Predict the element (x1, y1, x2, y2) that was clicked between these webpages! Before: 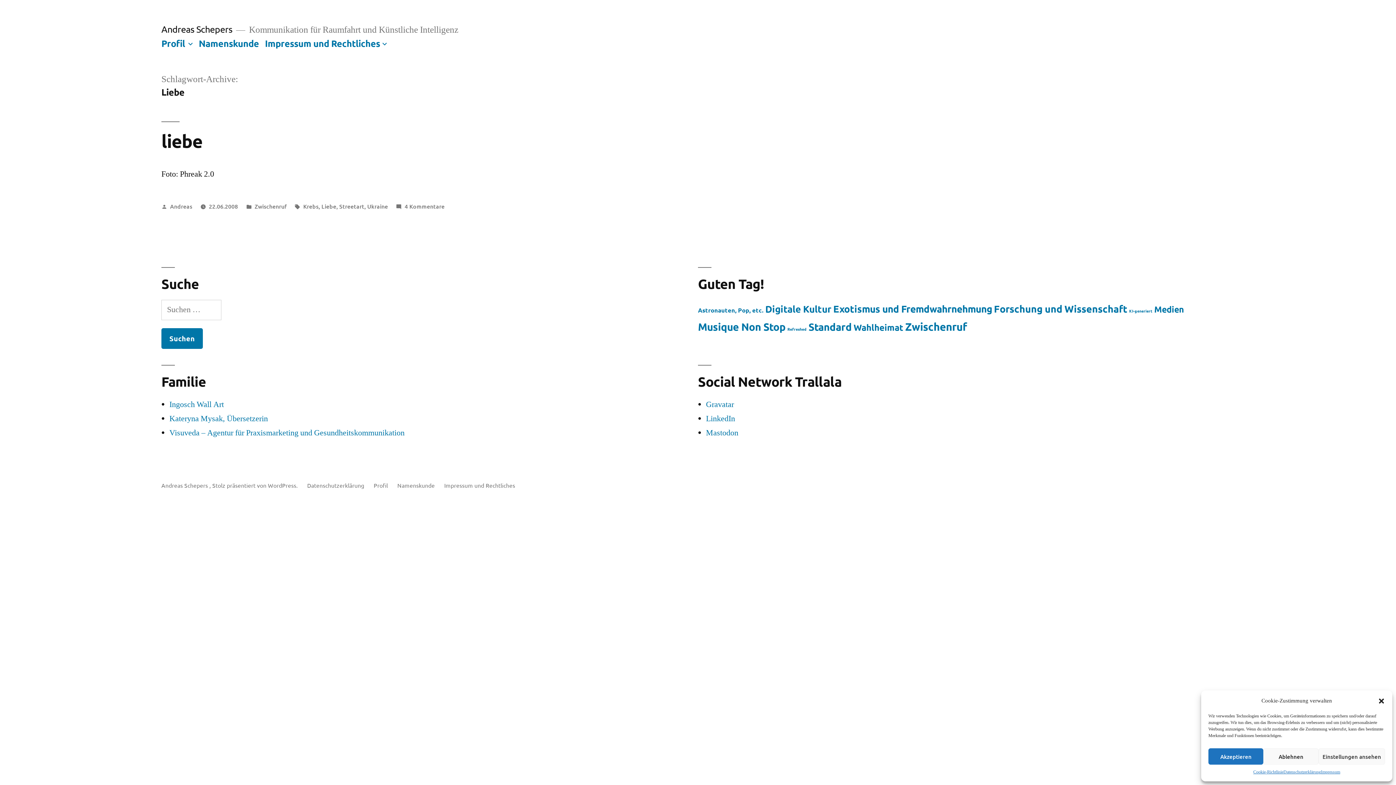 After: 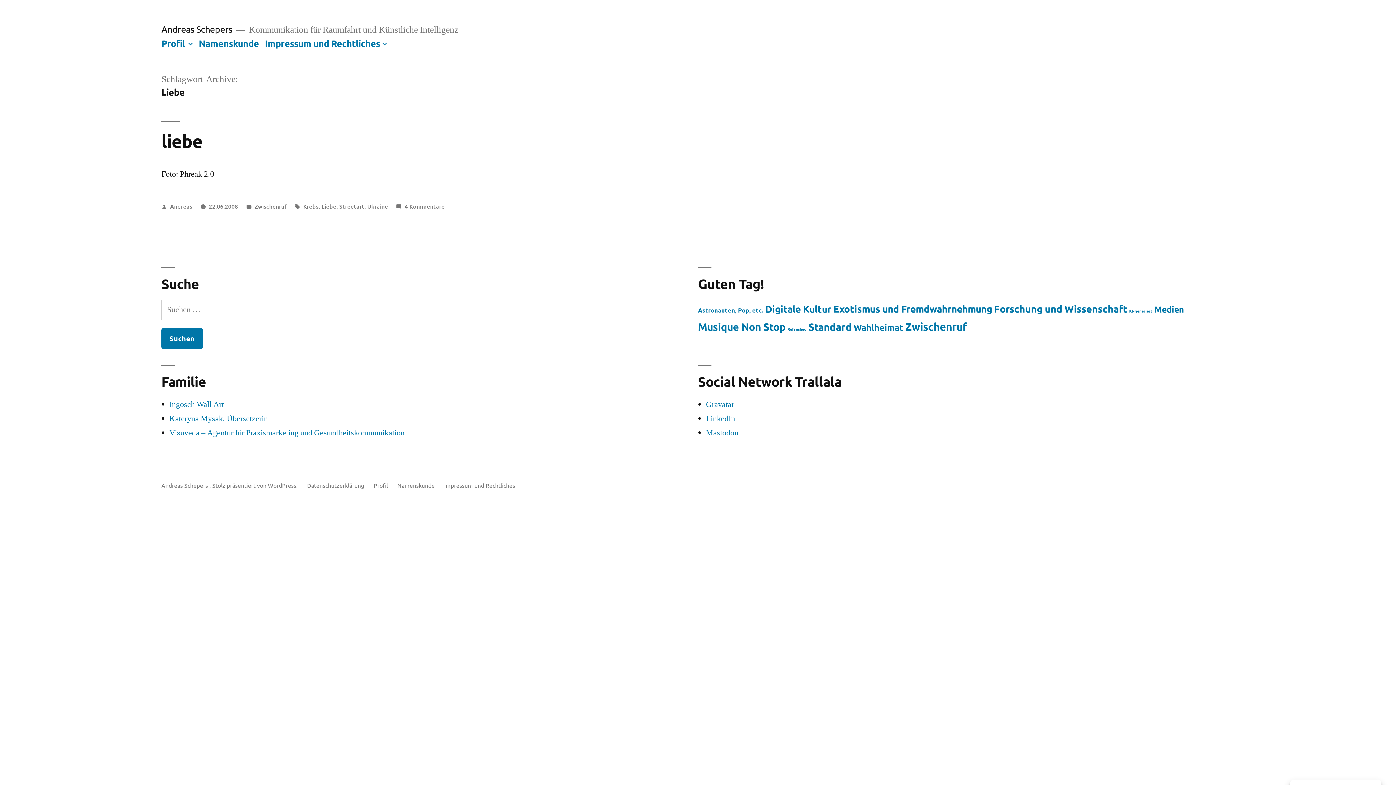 Action: bbox: (1378, 697, 1385, 704) label: close-dialog